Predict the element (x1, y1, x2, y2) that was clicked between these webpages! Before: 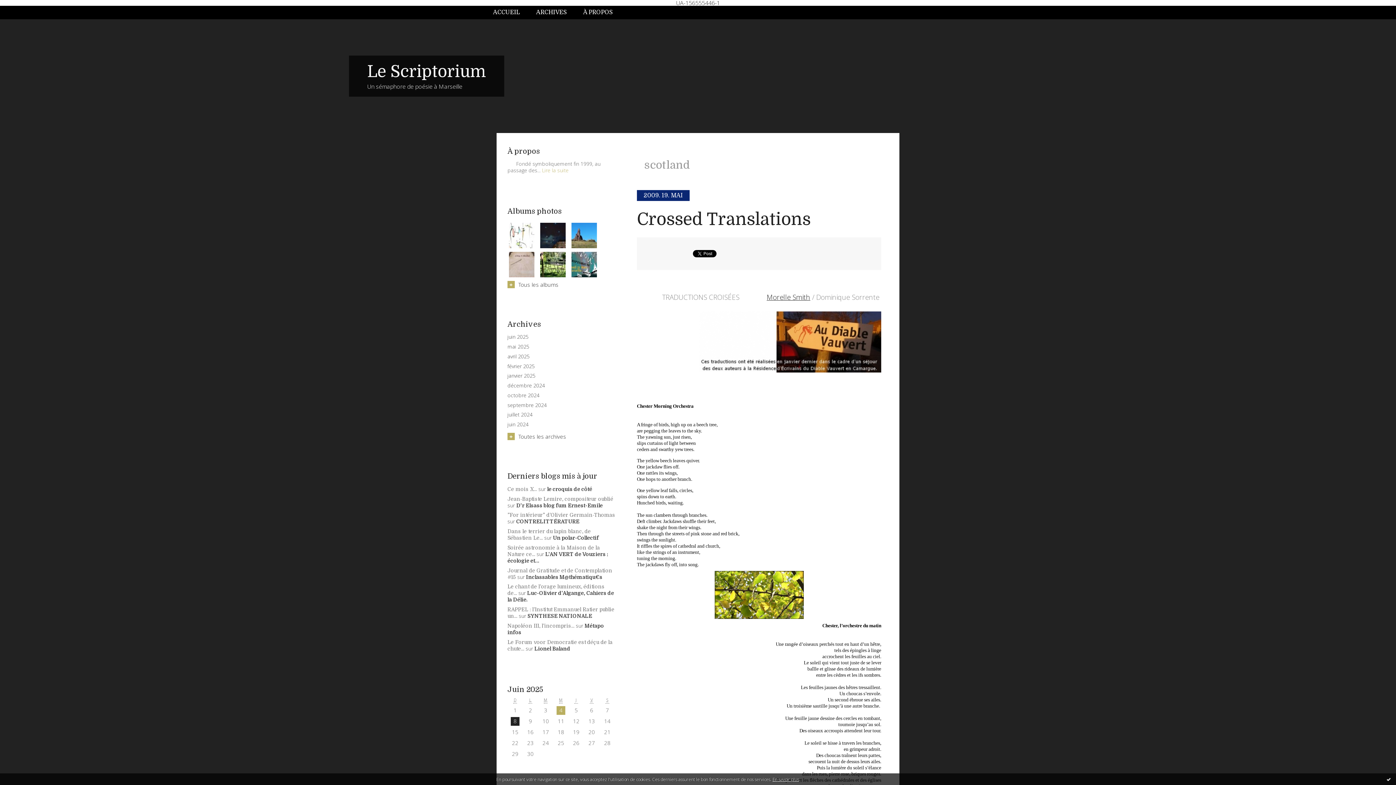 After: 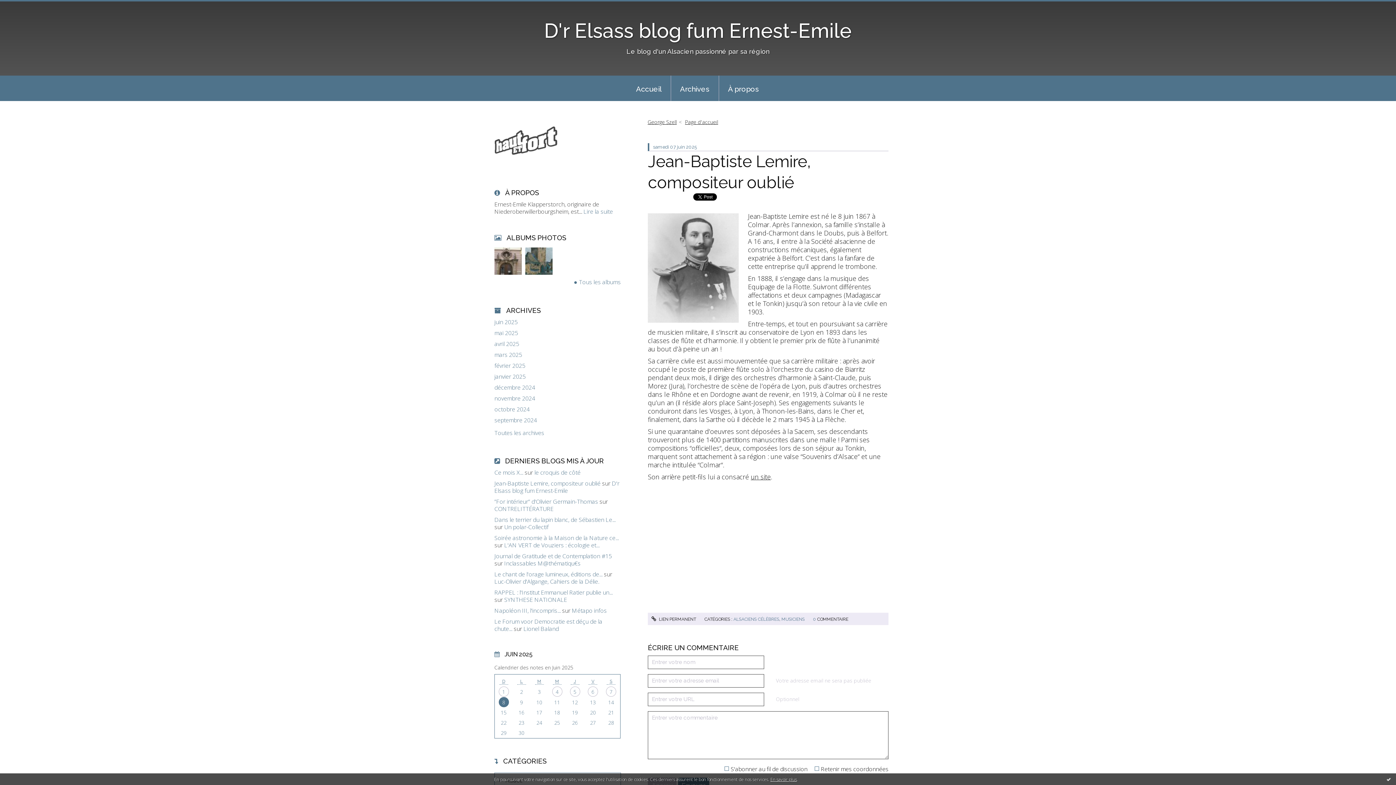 Action: label: Jean-Baptiste Lemire, compositeur oublié bbox: (507, 496, 613, 502)